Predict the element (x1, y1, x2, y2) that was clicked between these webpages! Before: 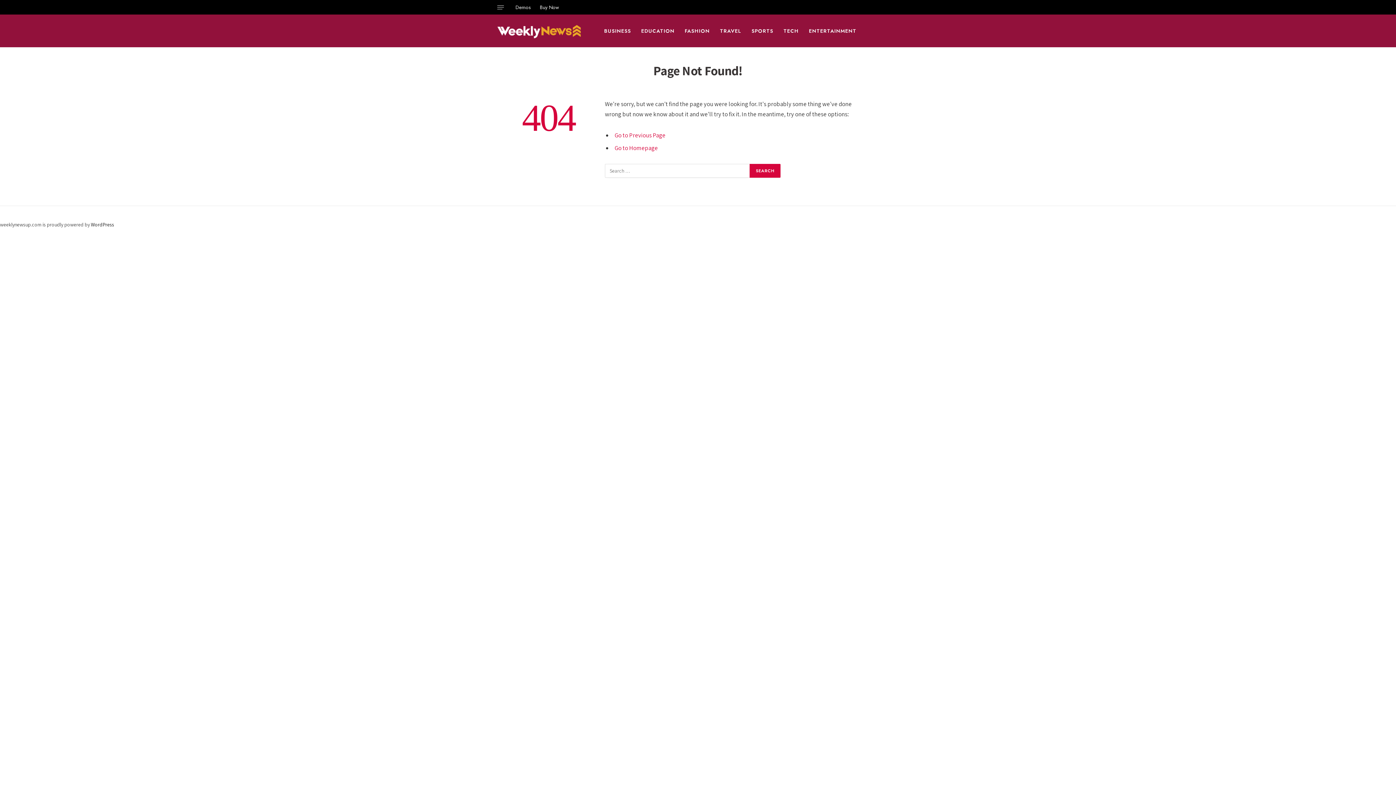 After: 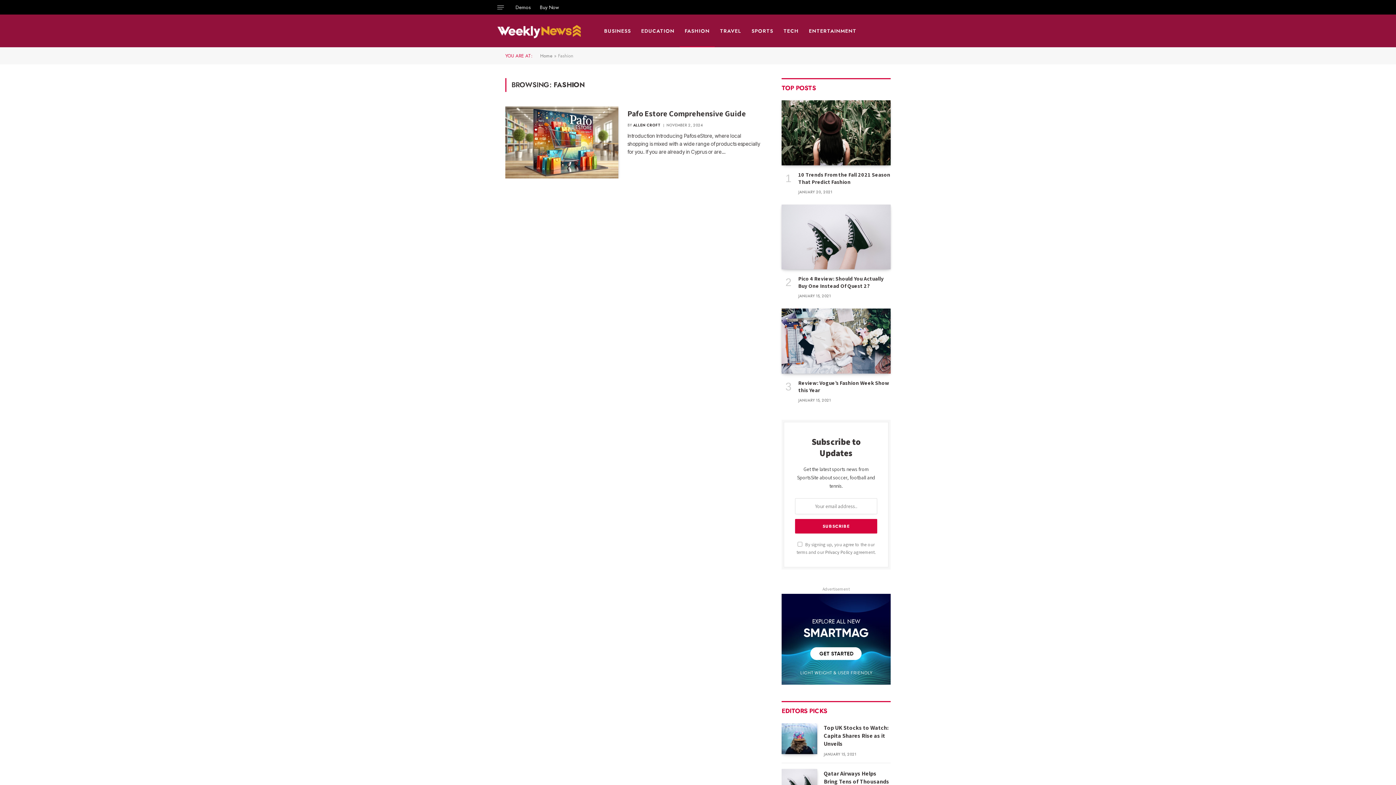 Action: bbox: (679, 14, 715, 47) label: FASHION